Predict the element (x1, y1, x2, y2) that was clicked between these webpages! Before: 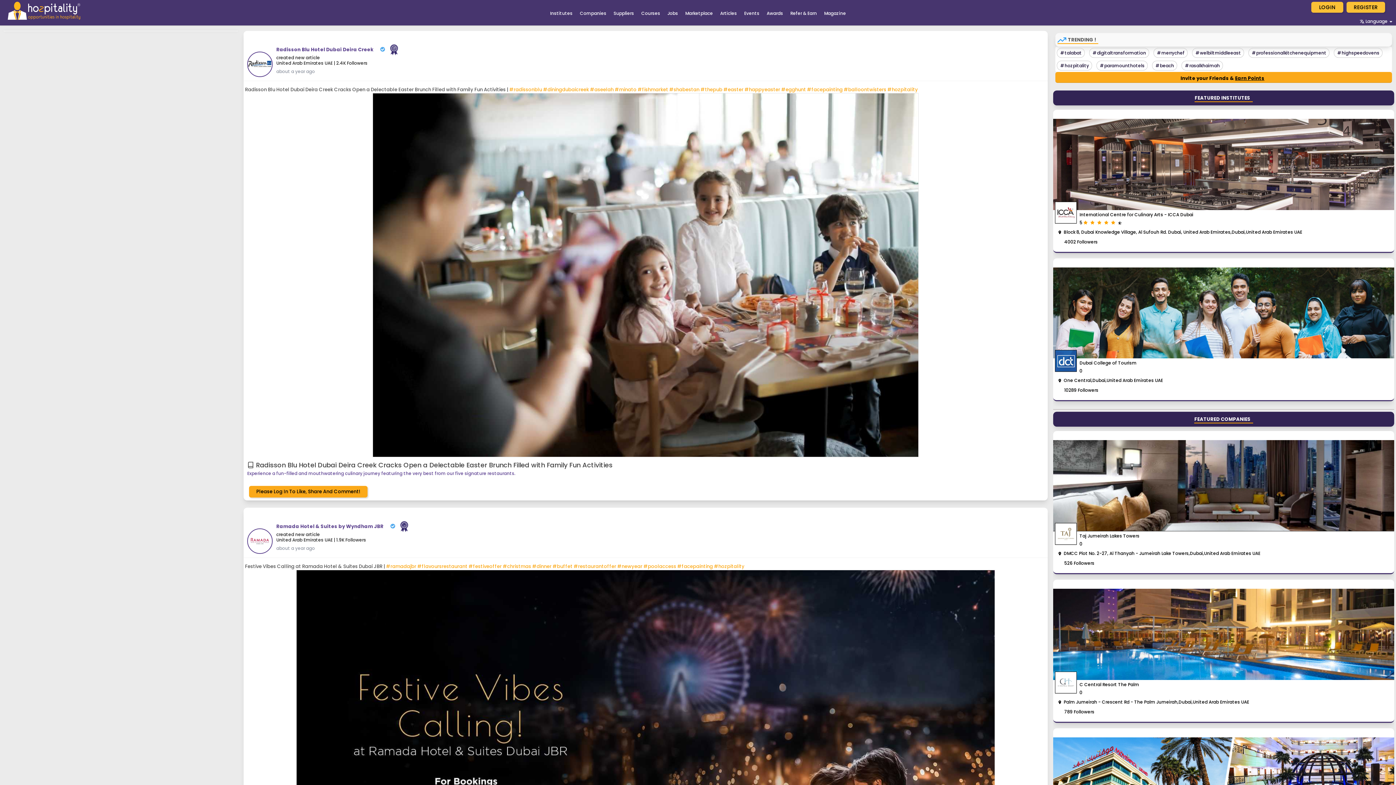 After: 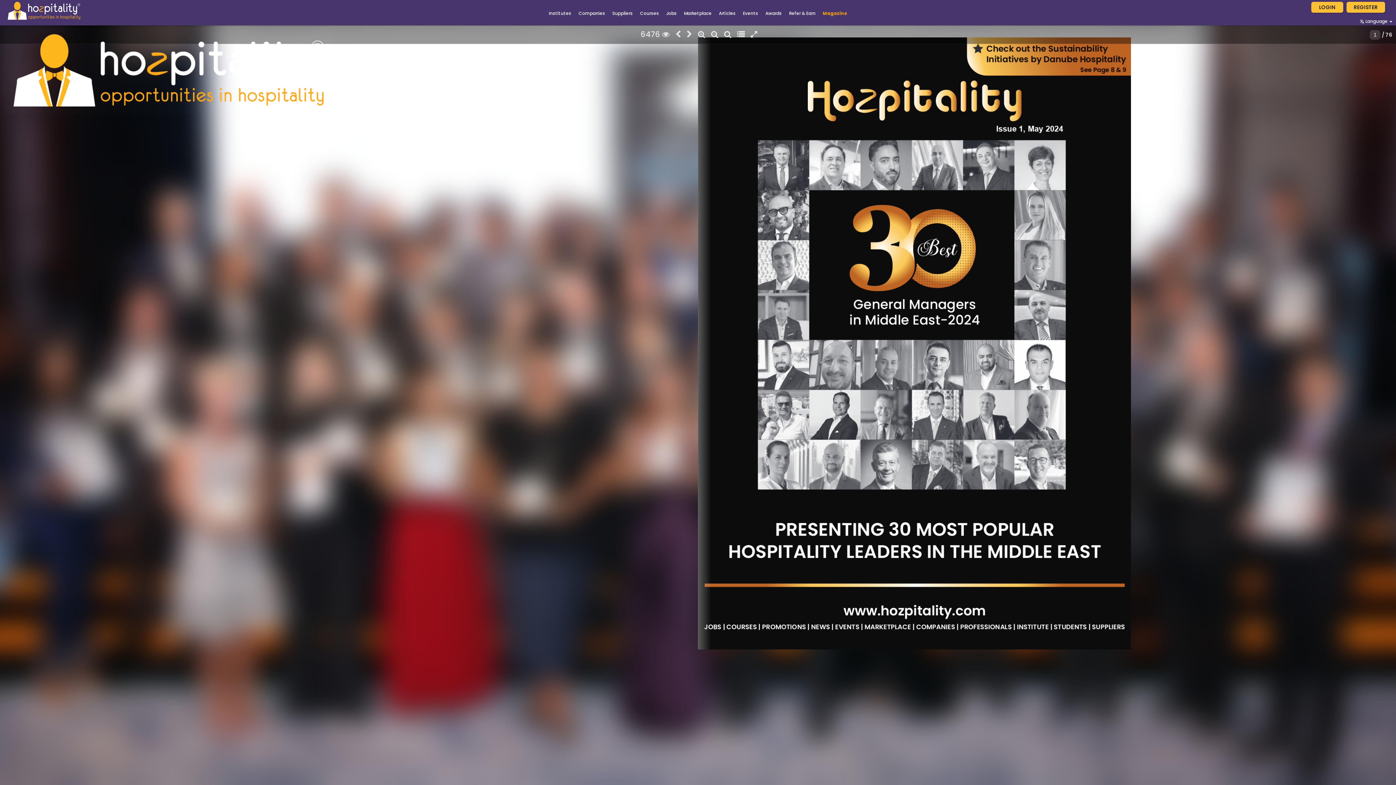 Action: bbox: (820, 6, 849, 17) label: Magazine